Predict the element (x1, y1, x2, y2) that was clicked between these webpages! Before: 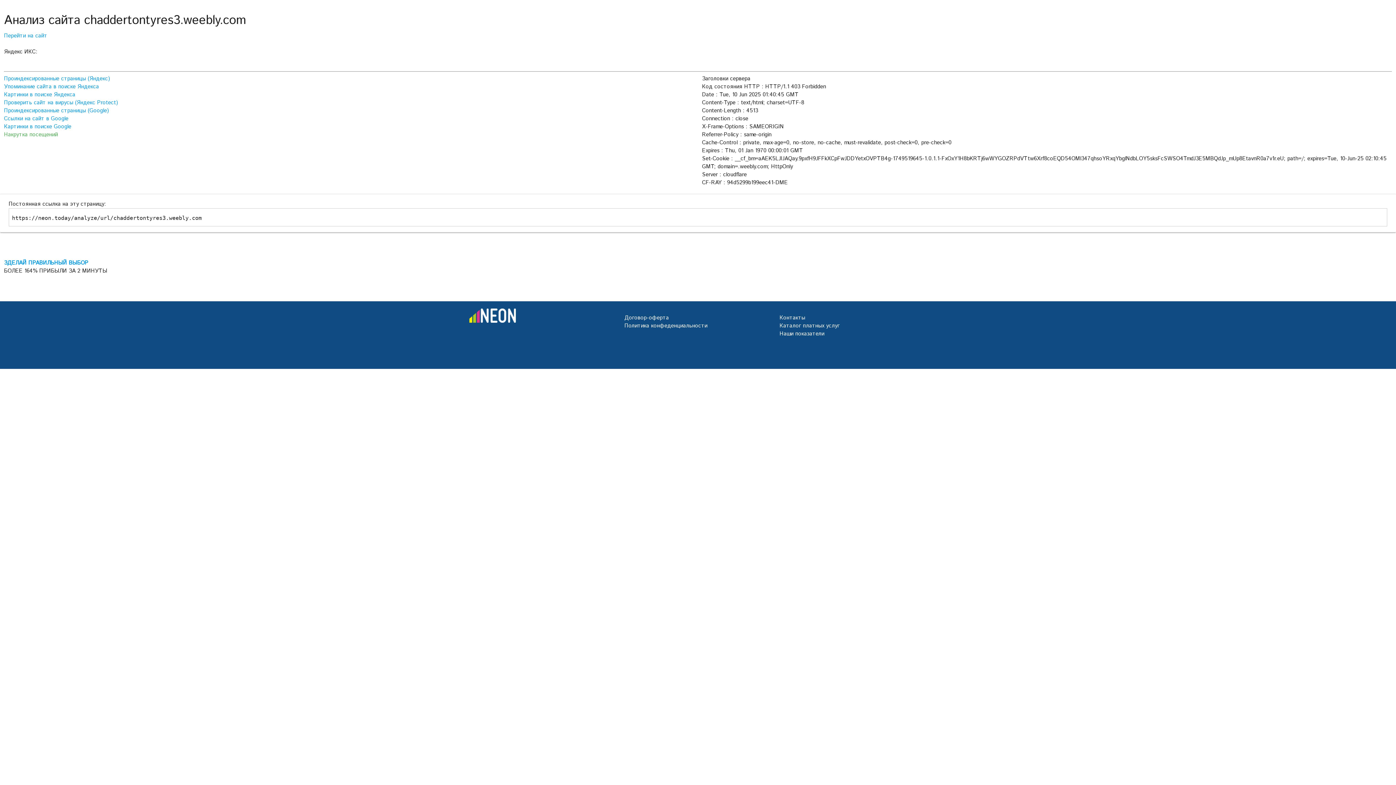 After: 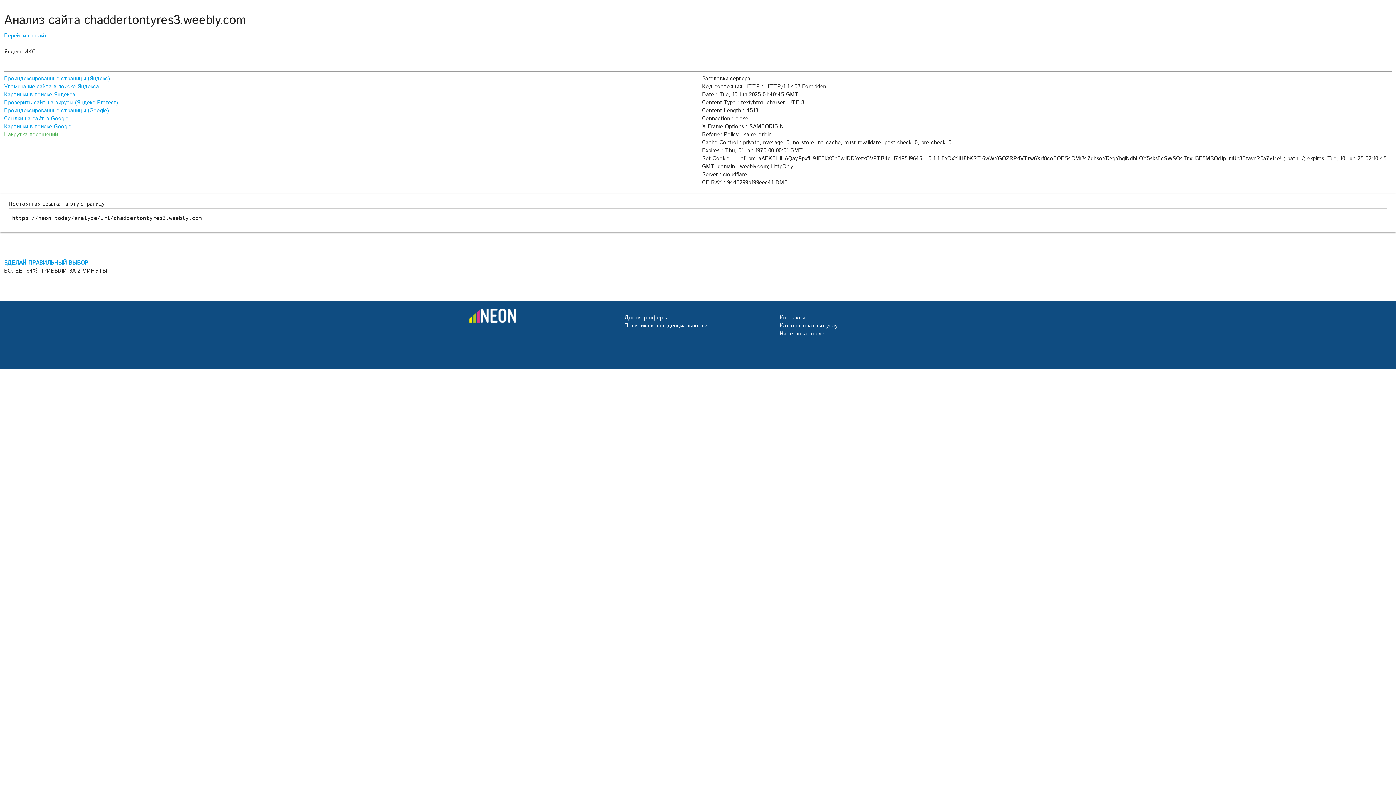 Action: bbox: (4, 122, 71, 130) label: Картинки в поиске Google